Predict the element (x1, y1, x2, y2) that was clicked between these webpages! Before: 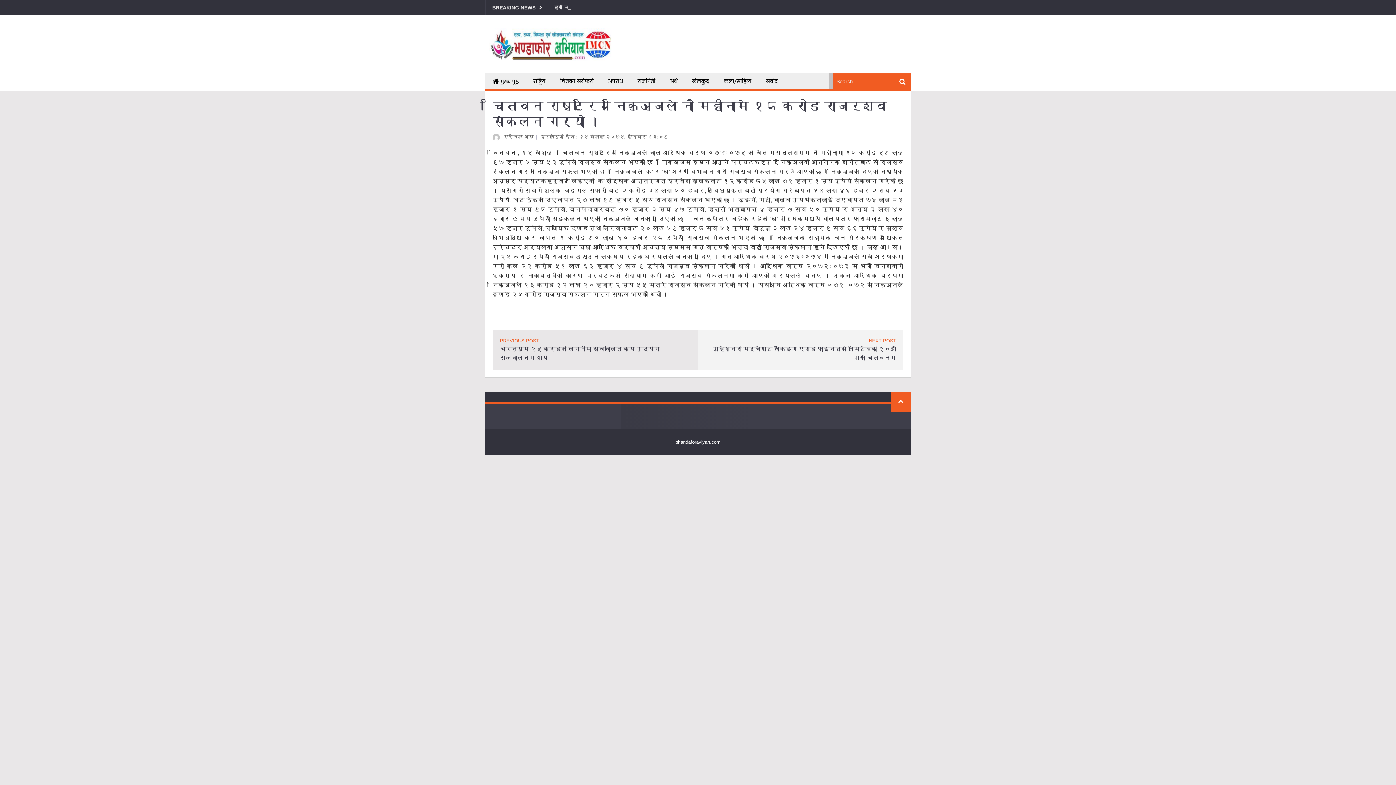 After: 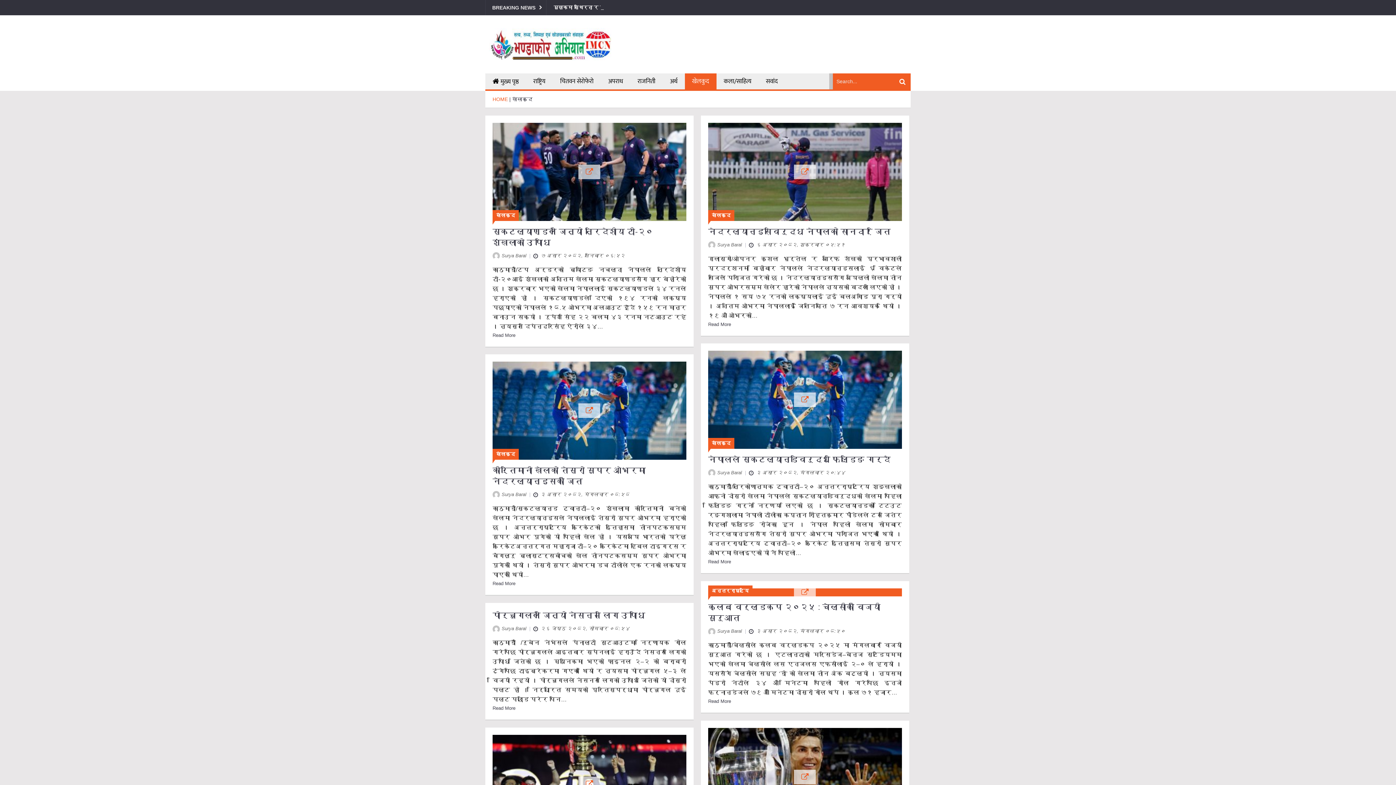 Action: label: खेलकुद bbox: (685, 81, 716, 97)